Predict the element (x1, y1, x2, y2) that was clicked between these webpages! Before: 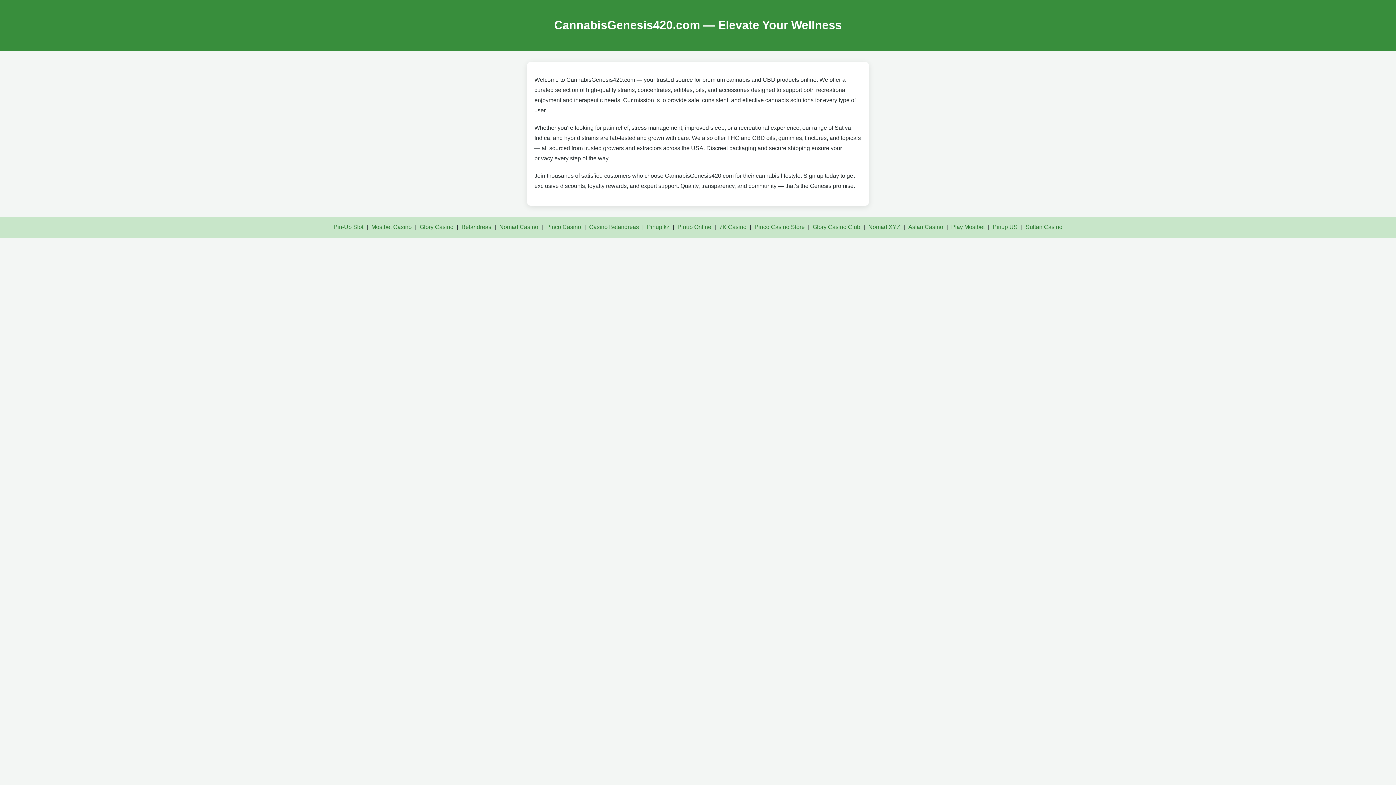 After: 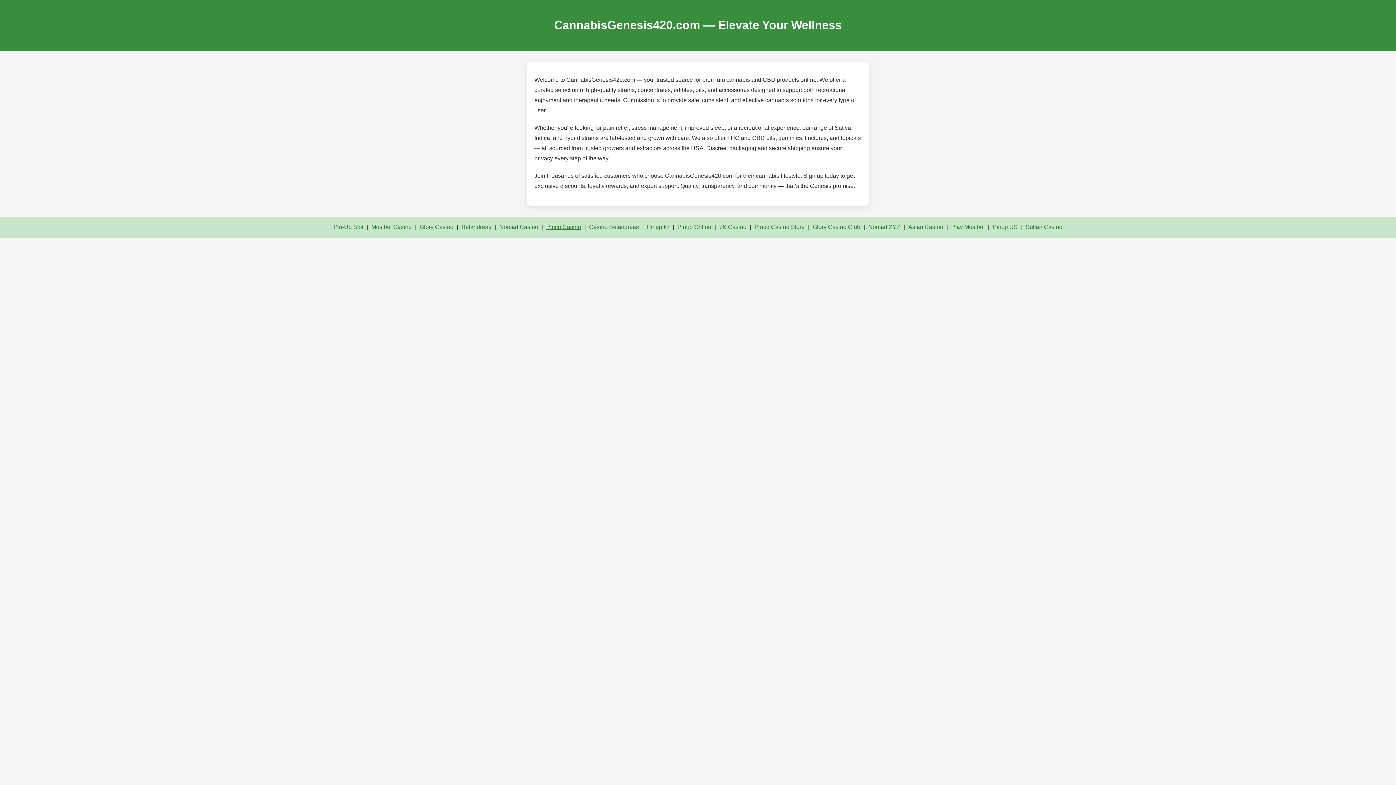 Action: label: Pinco Casino bbox: (546, 223, 581, 230)